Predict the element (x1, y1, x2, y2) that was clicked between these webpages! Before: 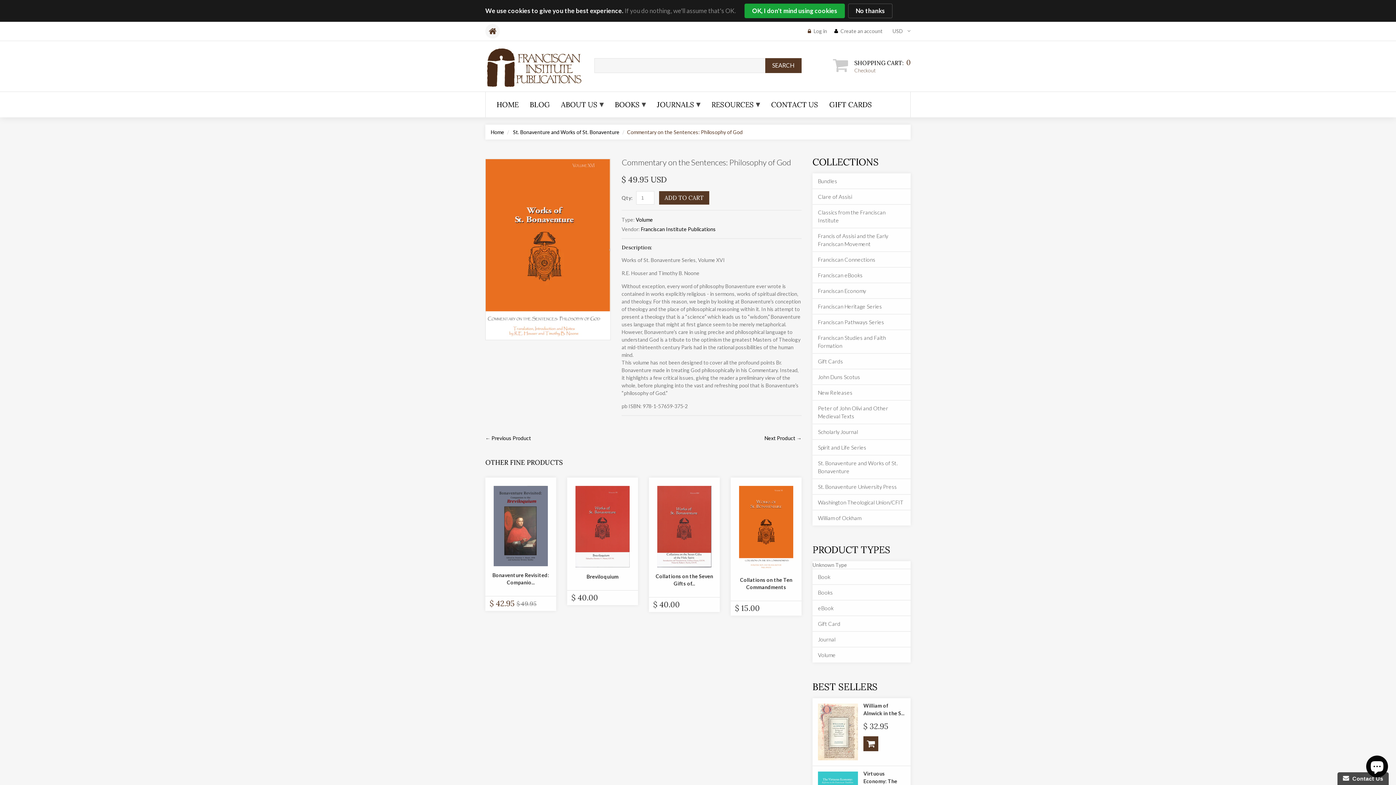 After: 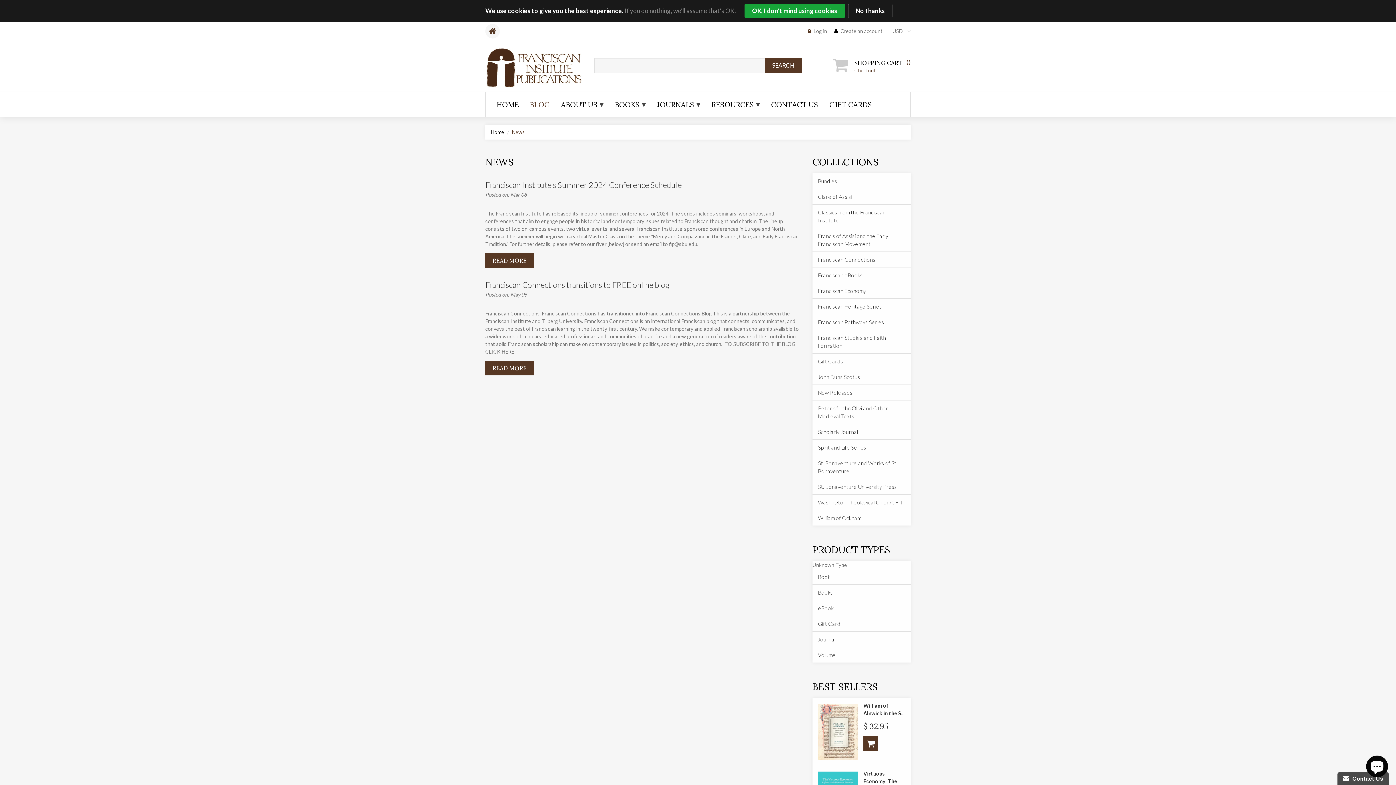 Action: bbox: (529, 99, 550, 109) label: BLOG